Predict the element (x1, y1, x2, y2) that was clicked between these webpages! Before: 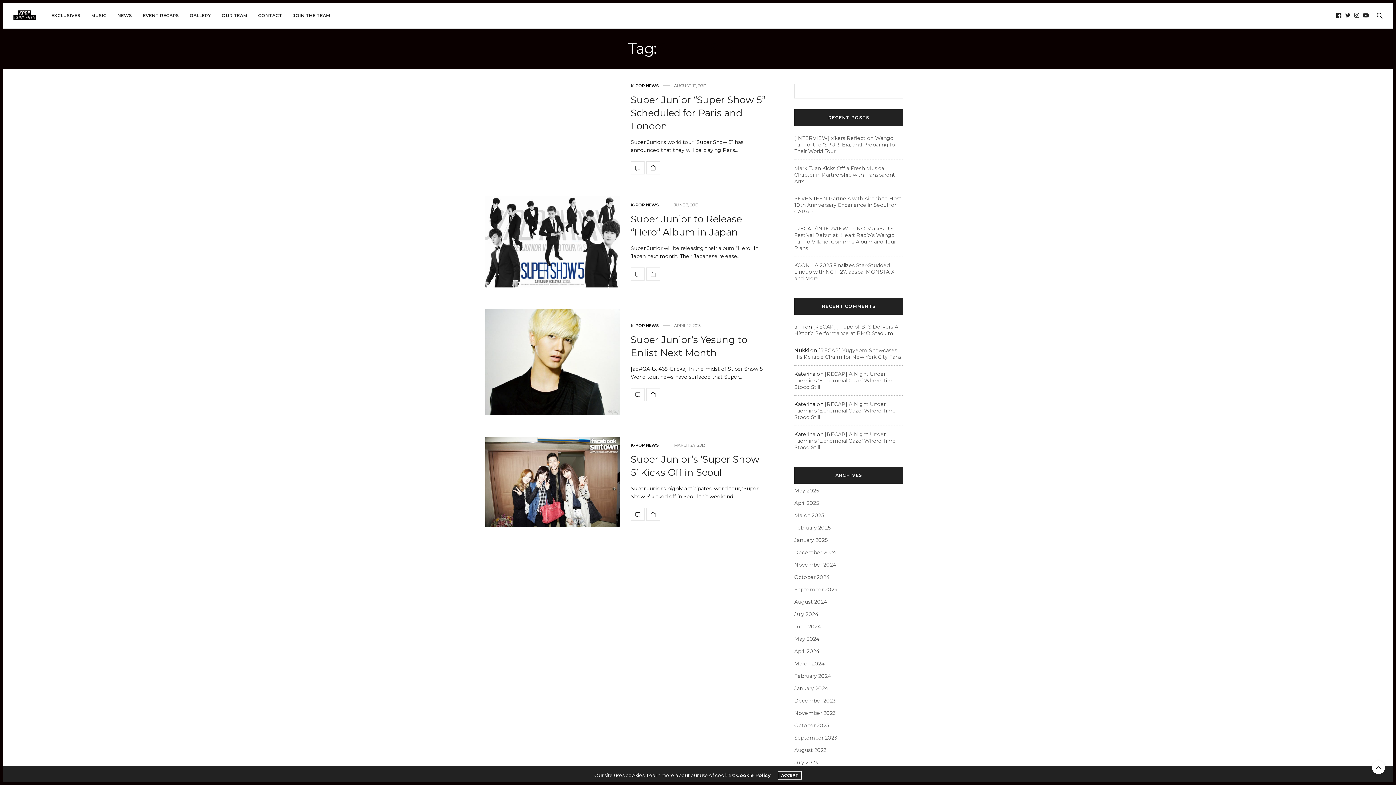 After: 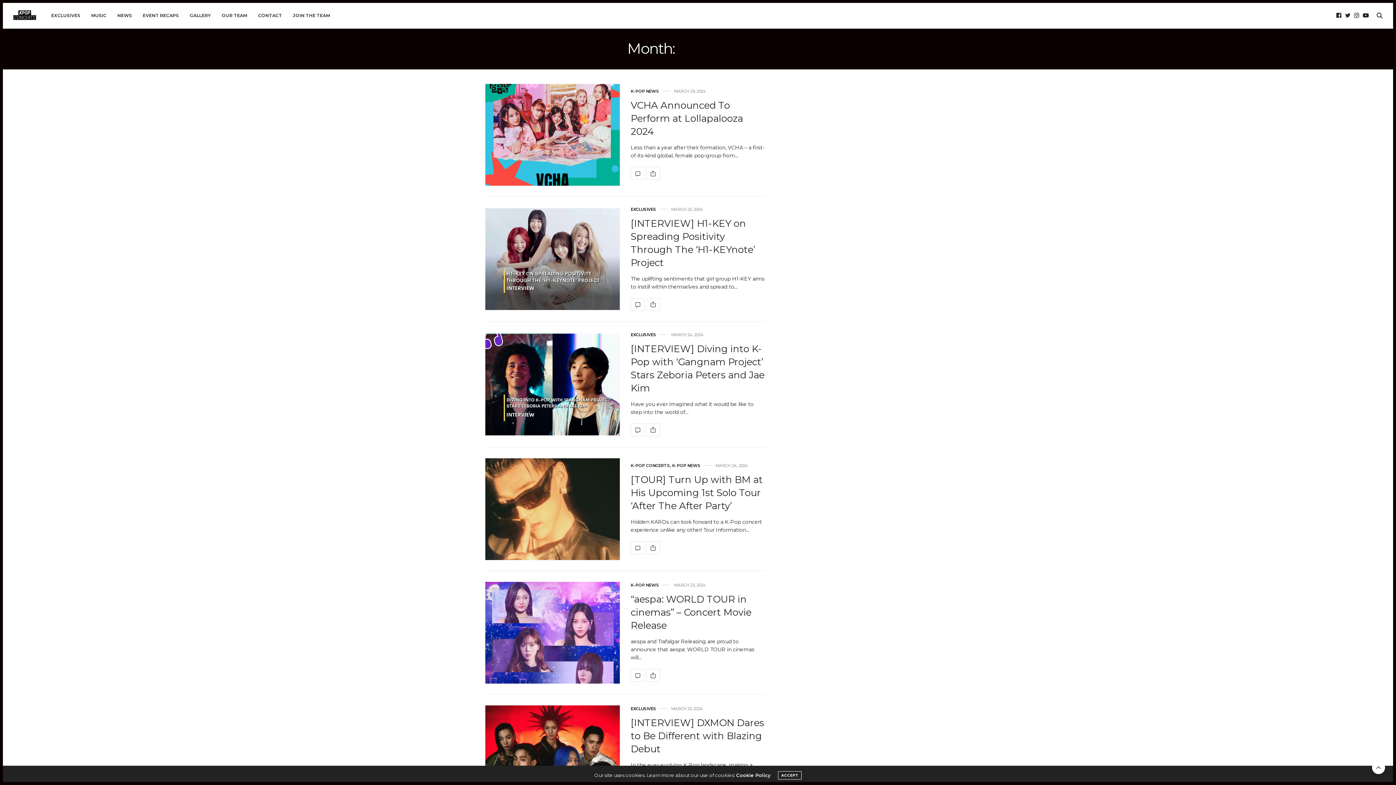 Action: label: March 2024 bbox: (794, 660, 824, 667)